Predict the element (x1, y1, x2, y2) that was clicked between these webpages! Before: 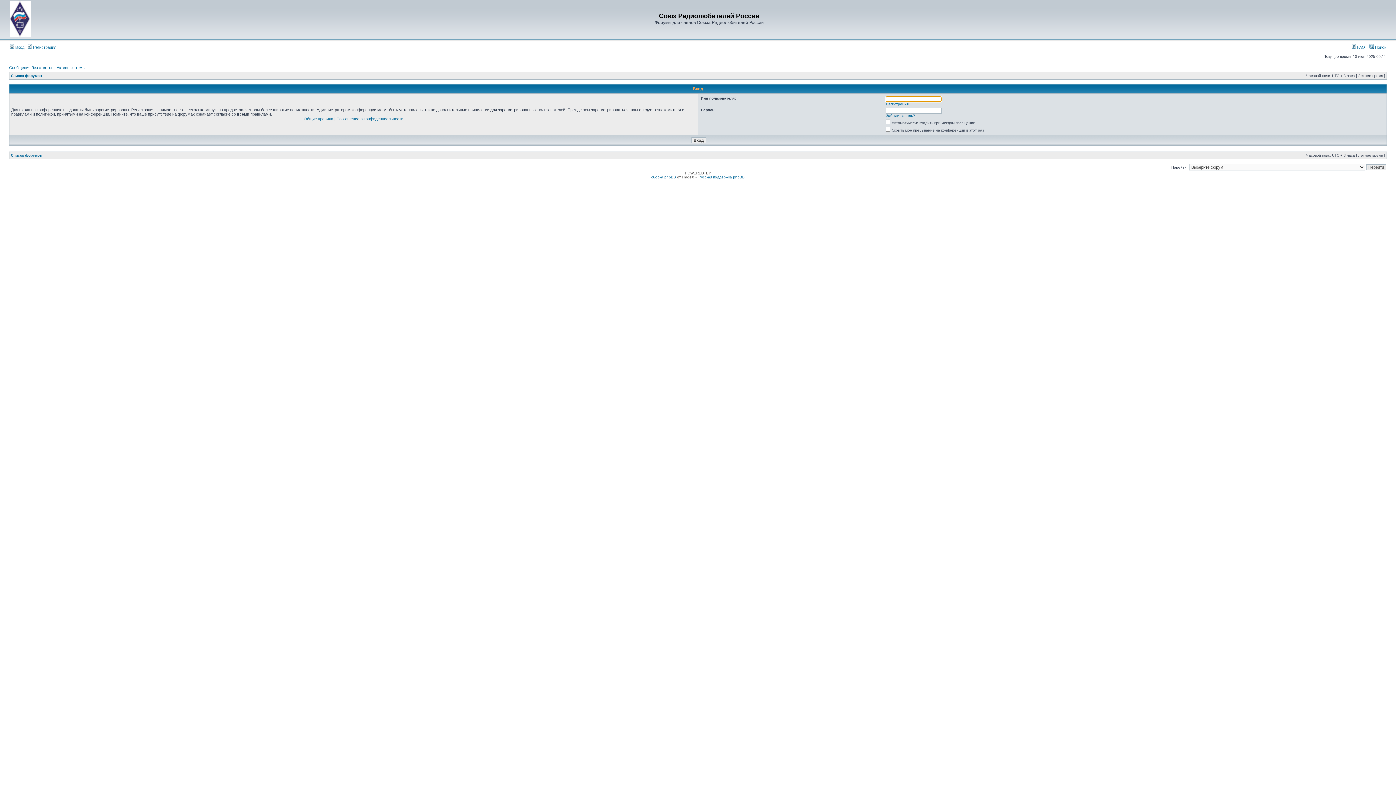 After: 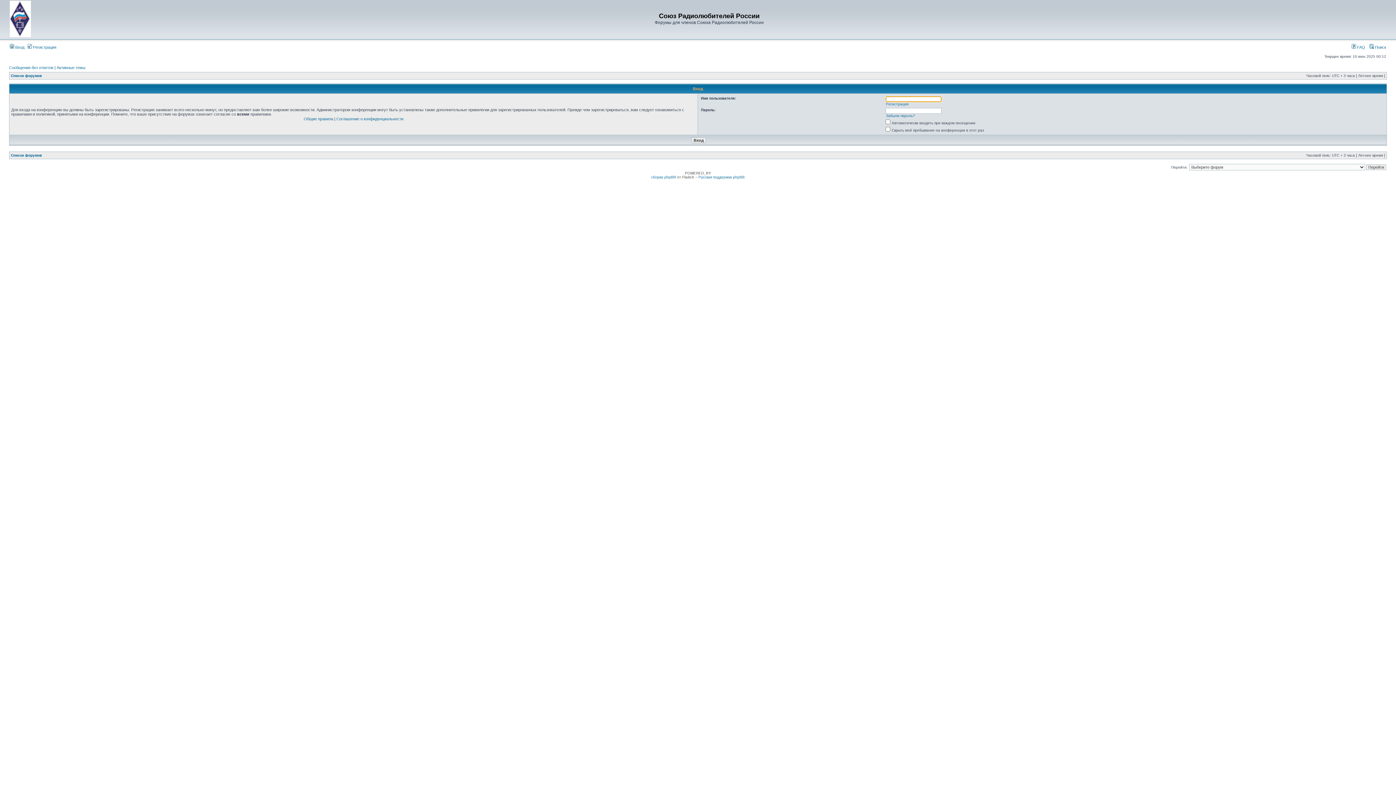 Action: bbox: (9, 45, 24, 49) label:  Вход